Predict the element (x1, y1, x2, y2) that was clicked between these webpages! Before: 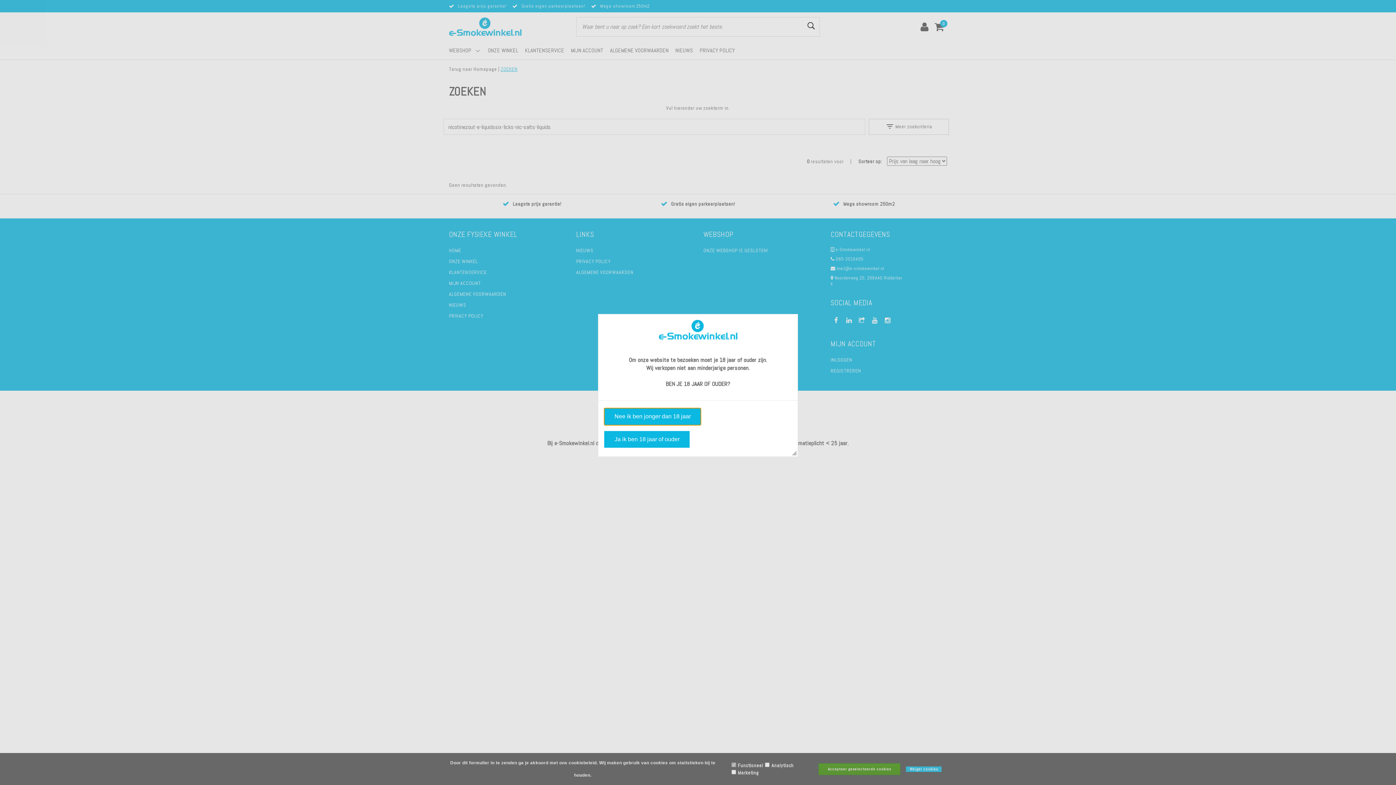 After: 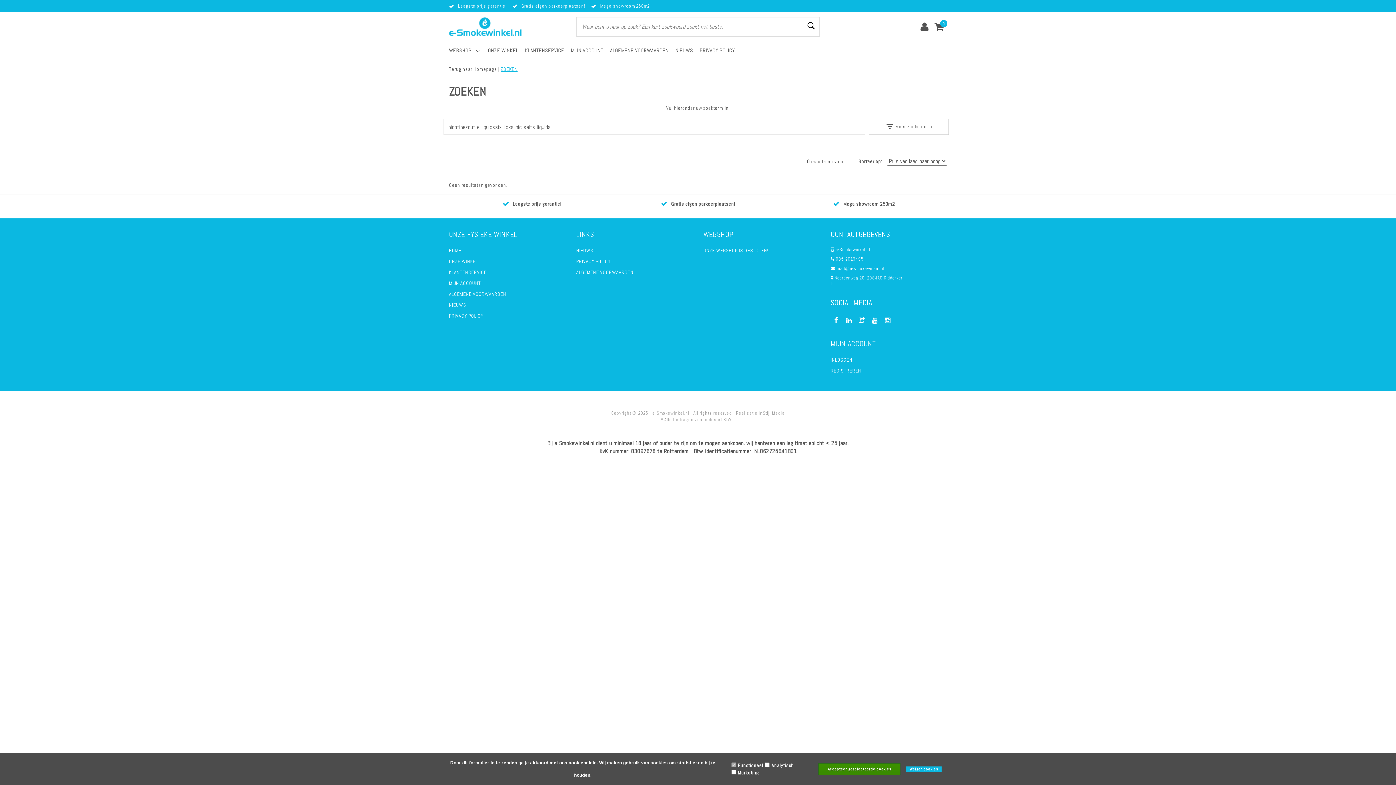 Action: bbox: (604, 431, 689, 448) label: Ja ik ben 18 jaar of ouder